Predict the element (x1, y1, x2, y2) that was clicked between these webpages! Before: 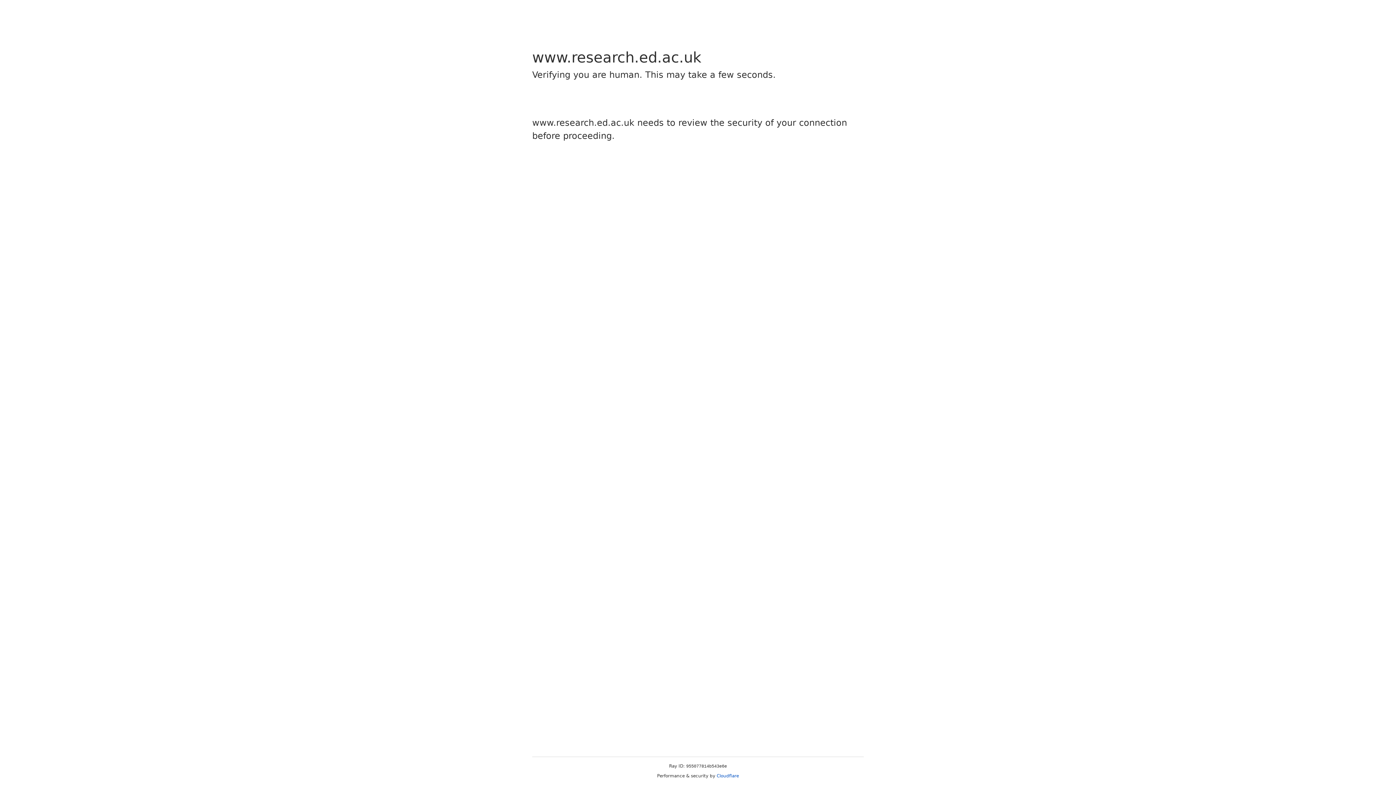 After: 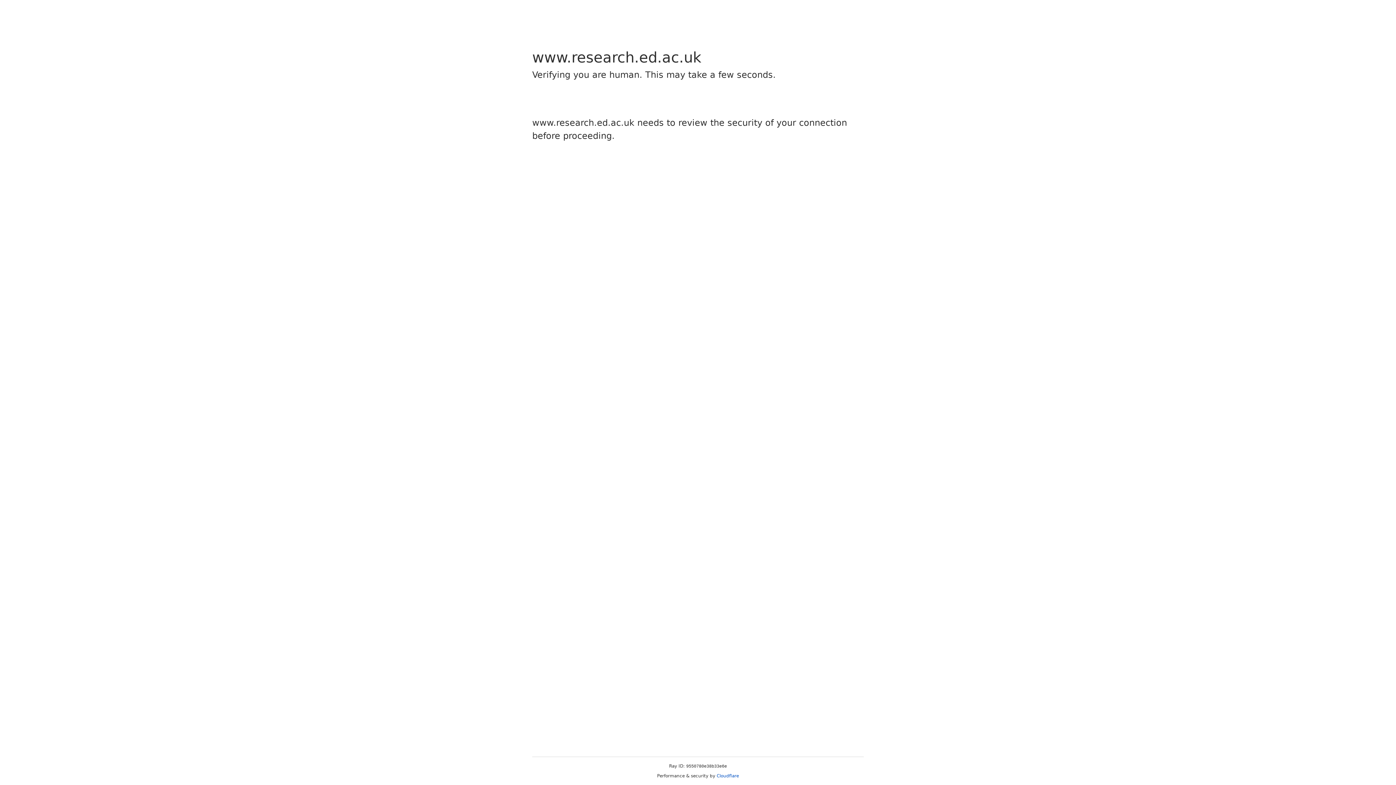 Action: bbox: (716, 773, 739, 778) label: Cloudflare